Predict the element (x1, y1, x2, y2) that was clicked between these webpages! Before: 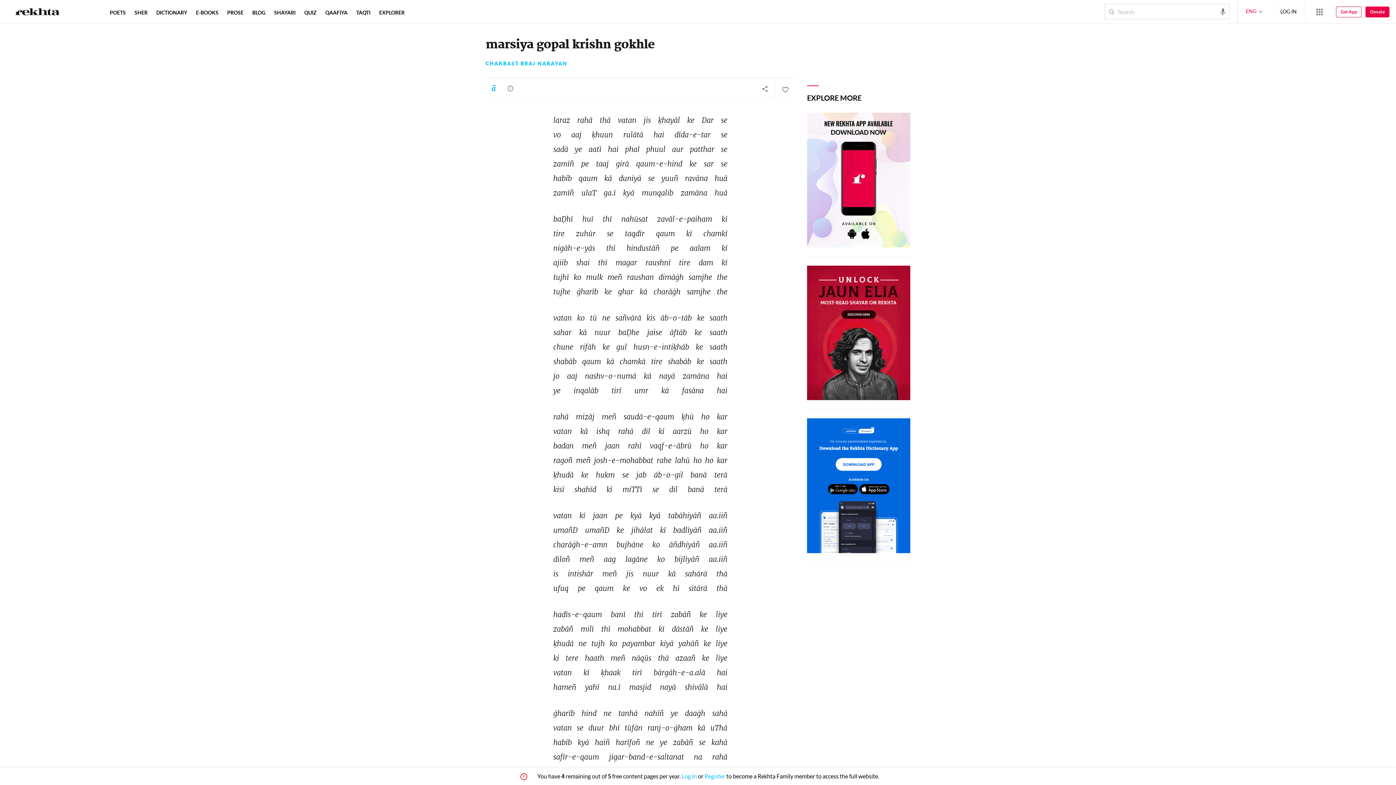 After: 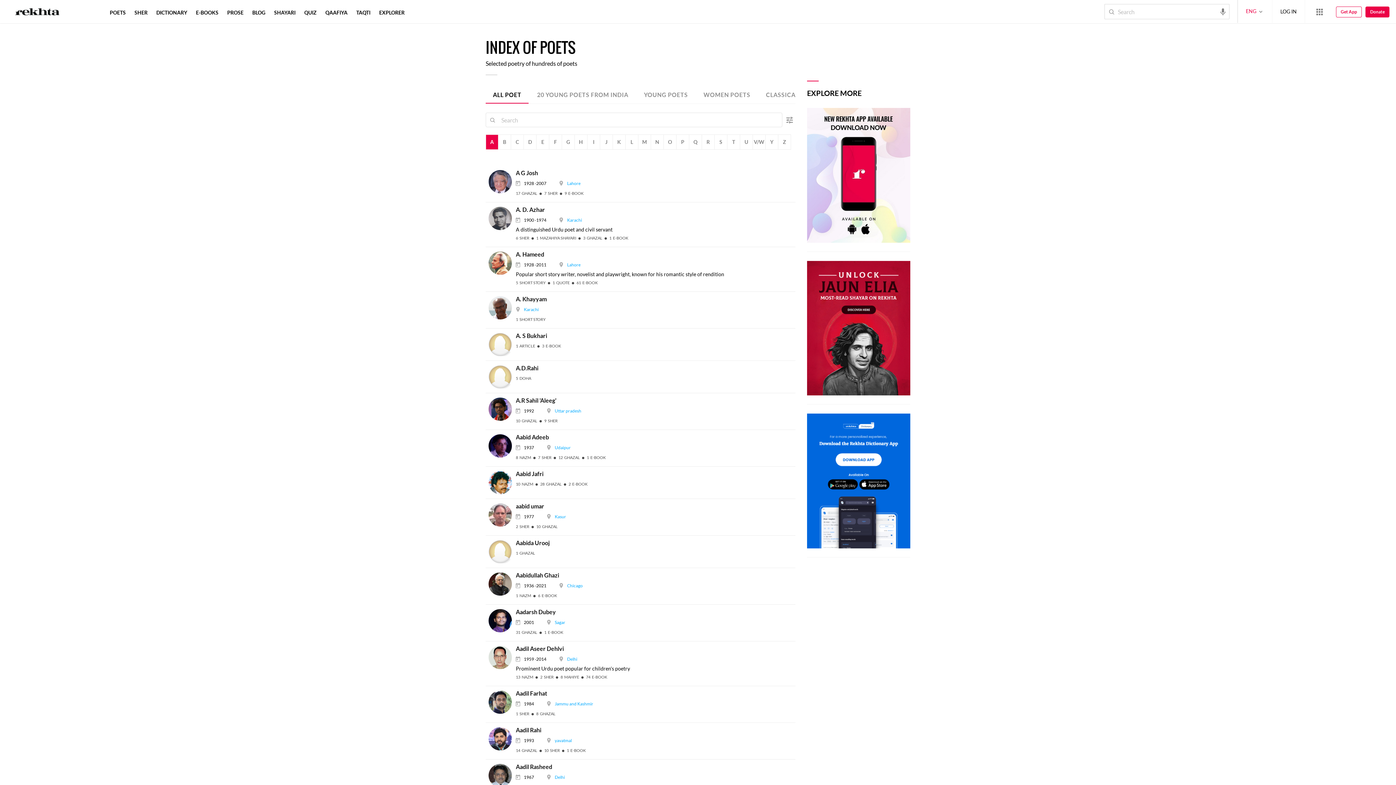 Action: bbox: (108, 9, 127, 15) label: POETS